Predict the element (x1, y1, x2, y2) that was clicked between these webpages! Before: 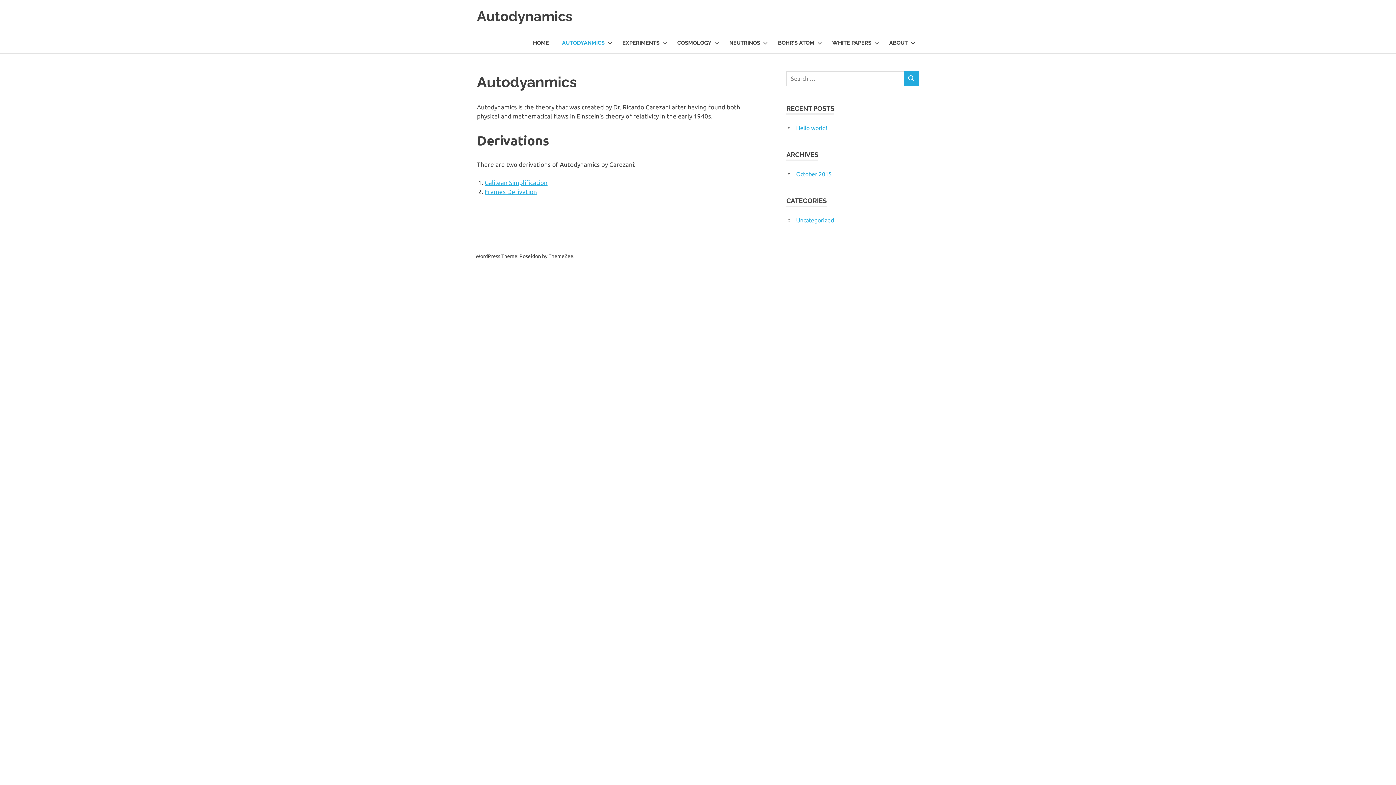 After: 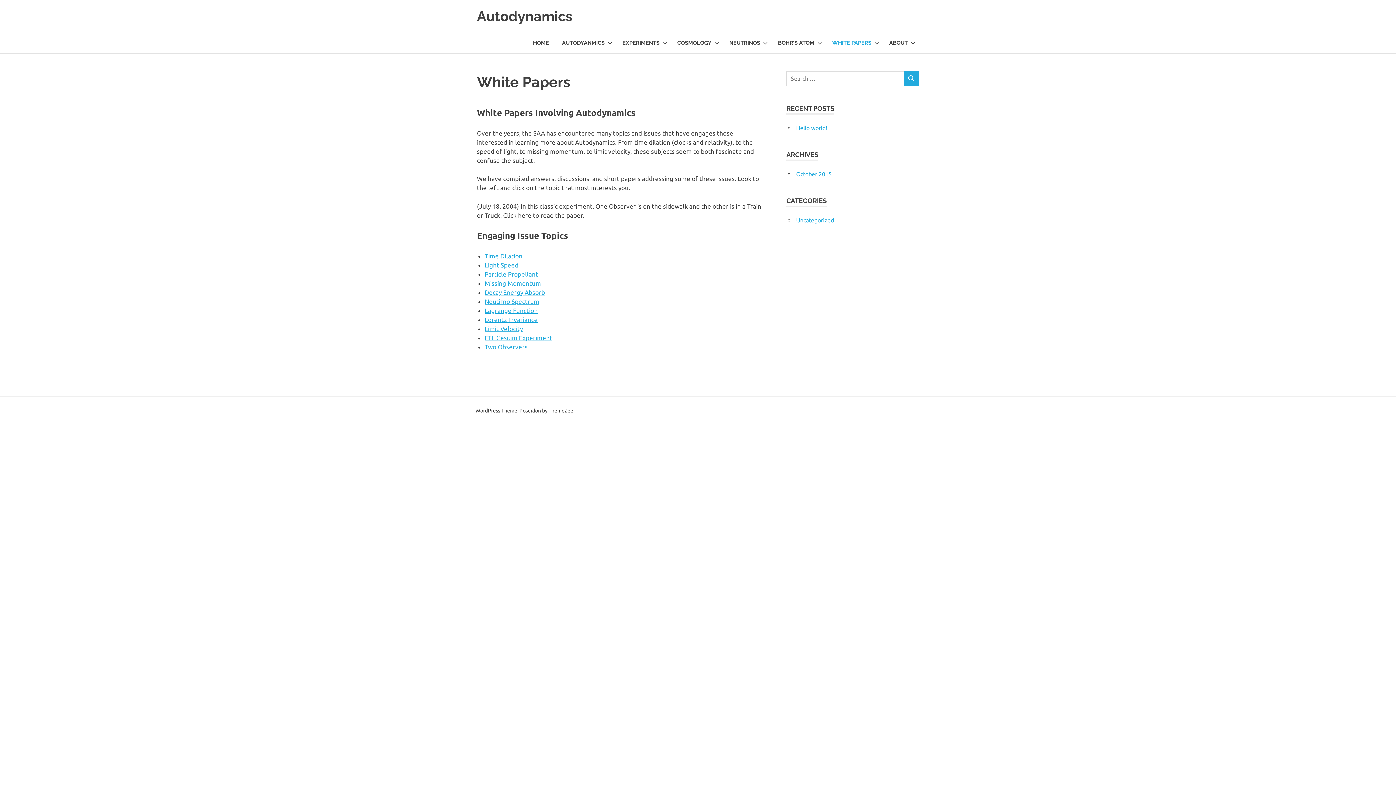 Action: label: WHITE PAPERS bbox: (825, 32, 882, 53)